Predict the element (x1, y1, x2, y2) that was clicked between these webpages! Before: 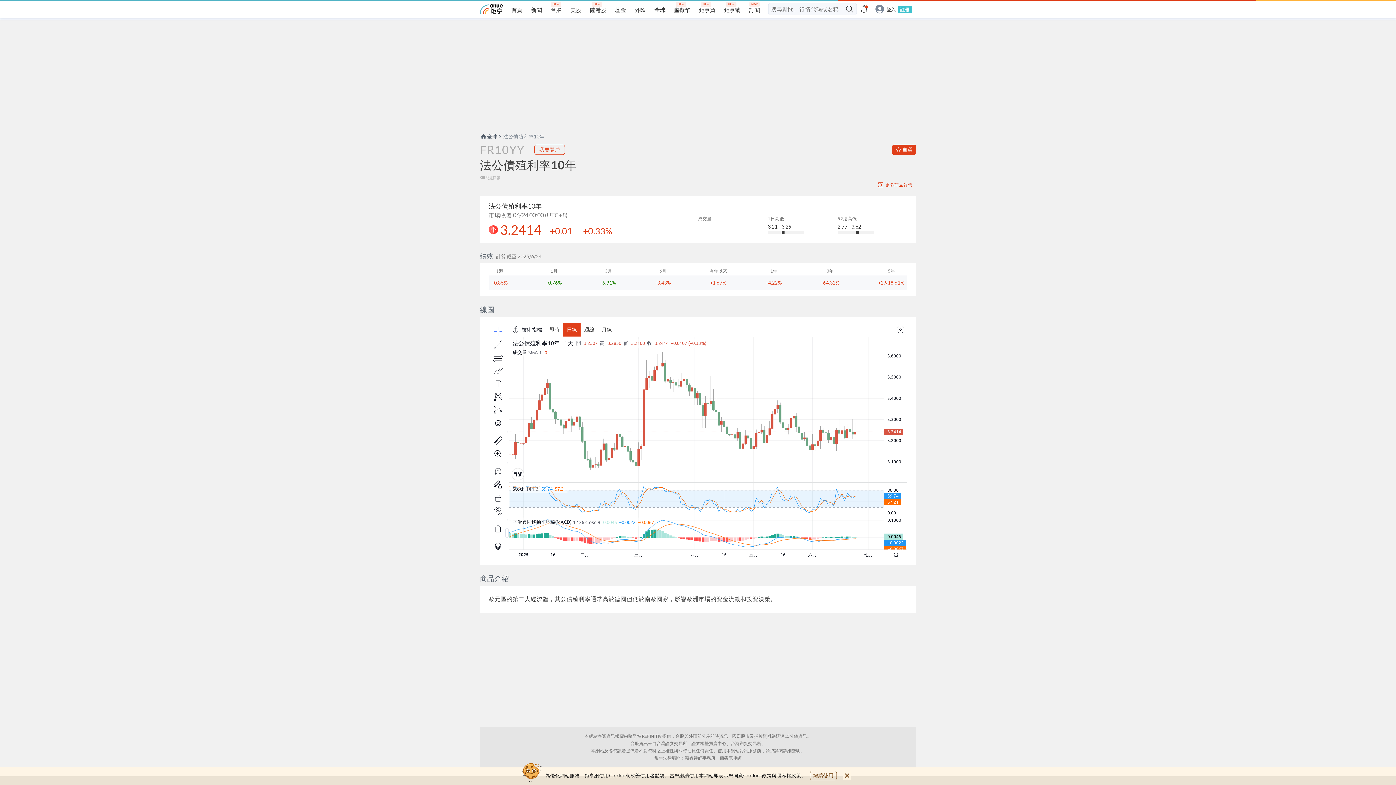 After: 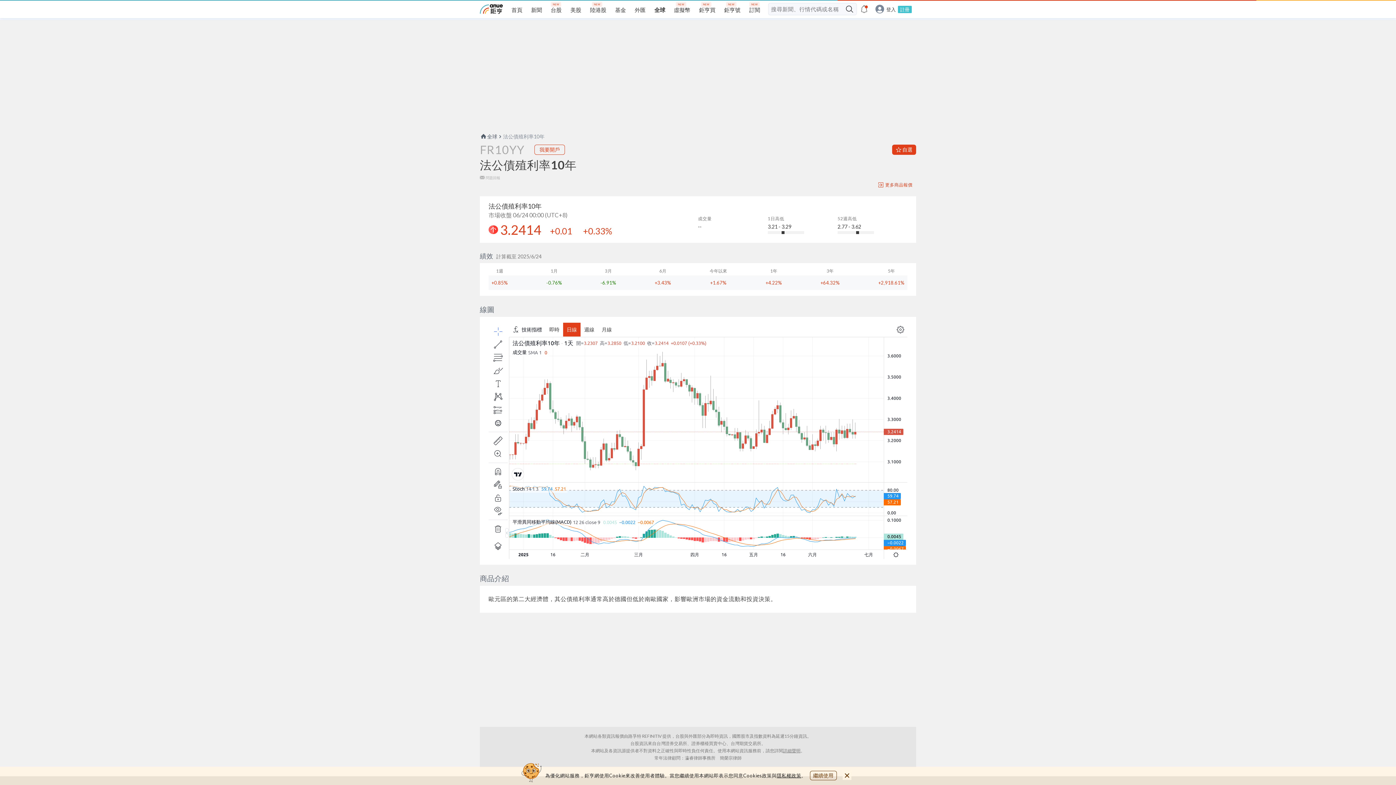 Action: label: 隱私權政策 bbox: (776, 772, 801, 778)